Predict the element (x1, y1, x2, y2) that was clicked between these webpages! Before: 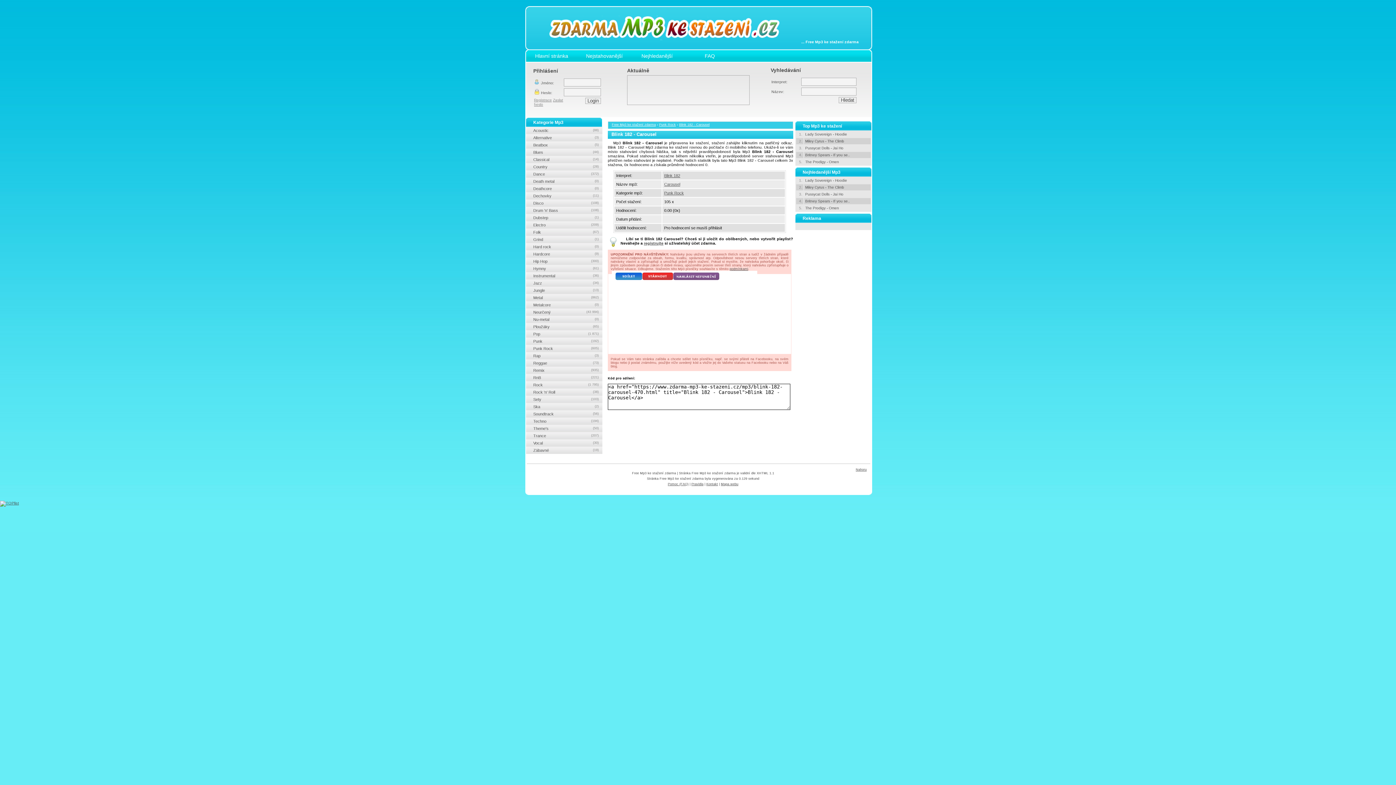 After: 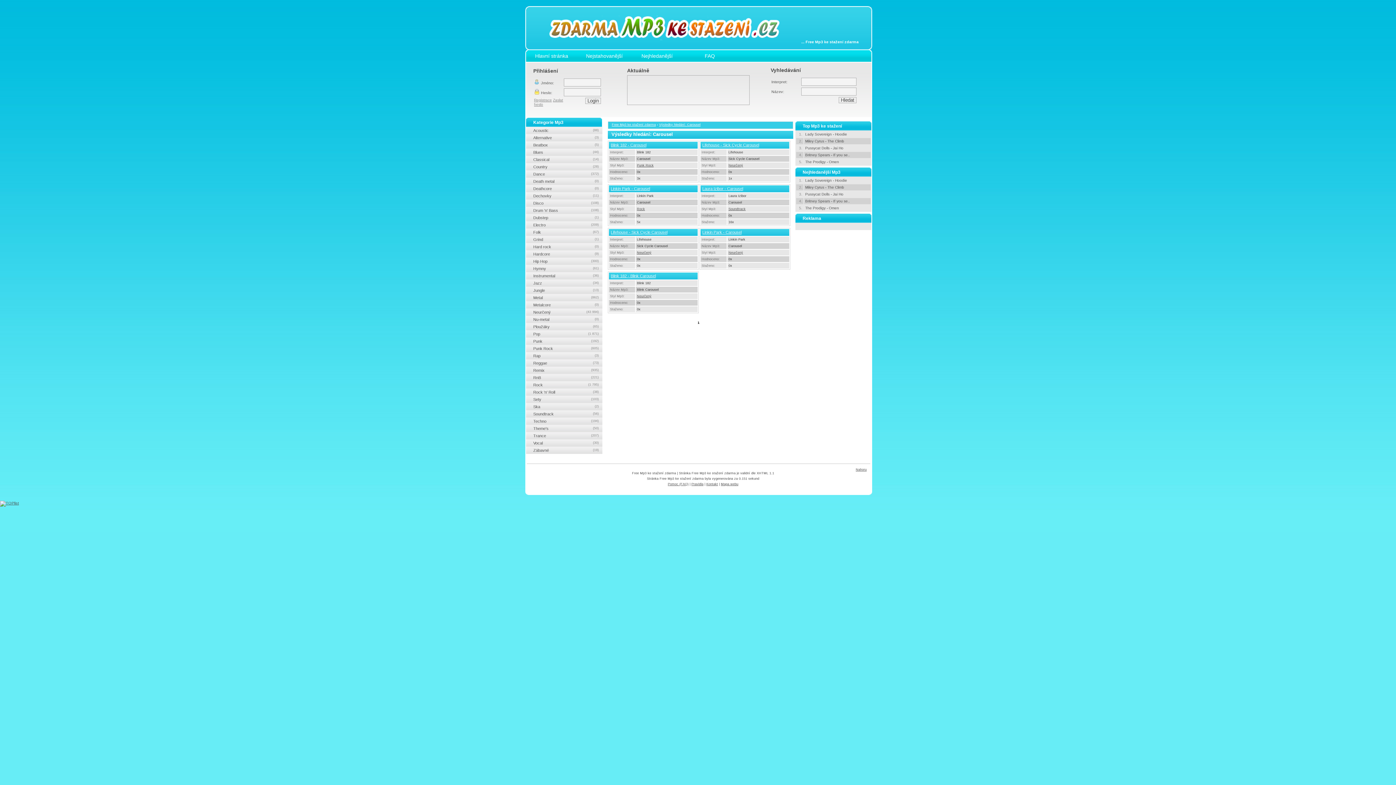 Action: bbox: (664, 182, 680, 186) label: Carousel